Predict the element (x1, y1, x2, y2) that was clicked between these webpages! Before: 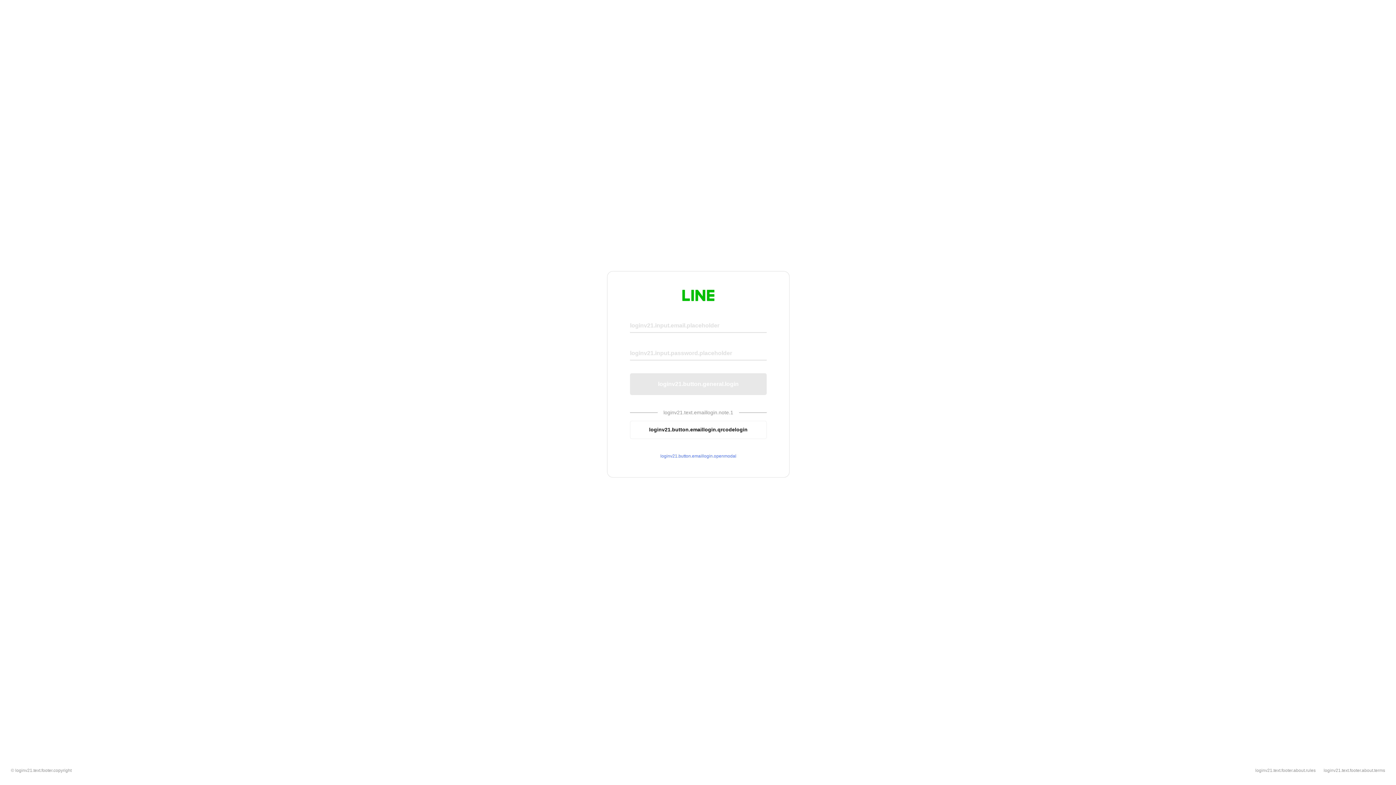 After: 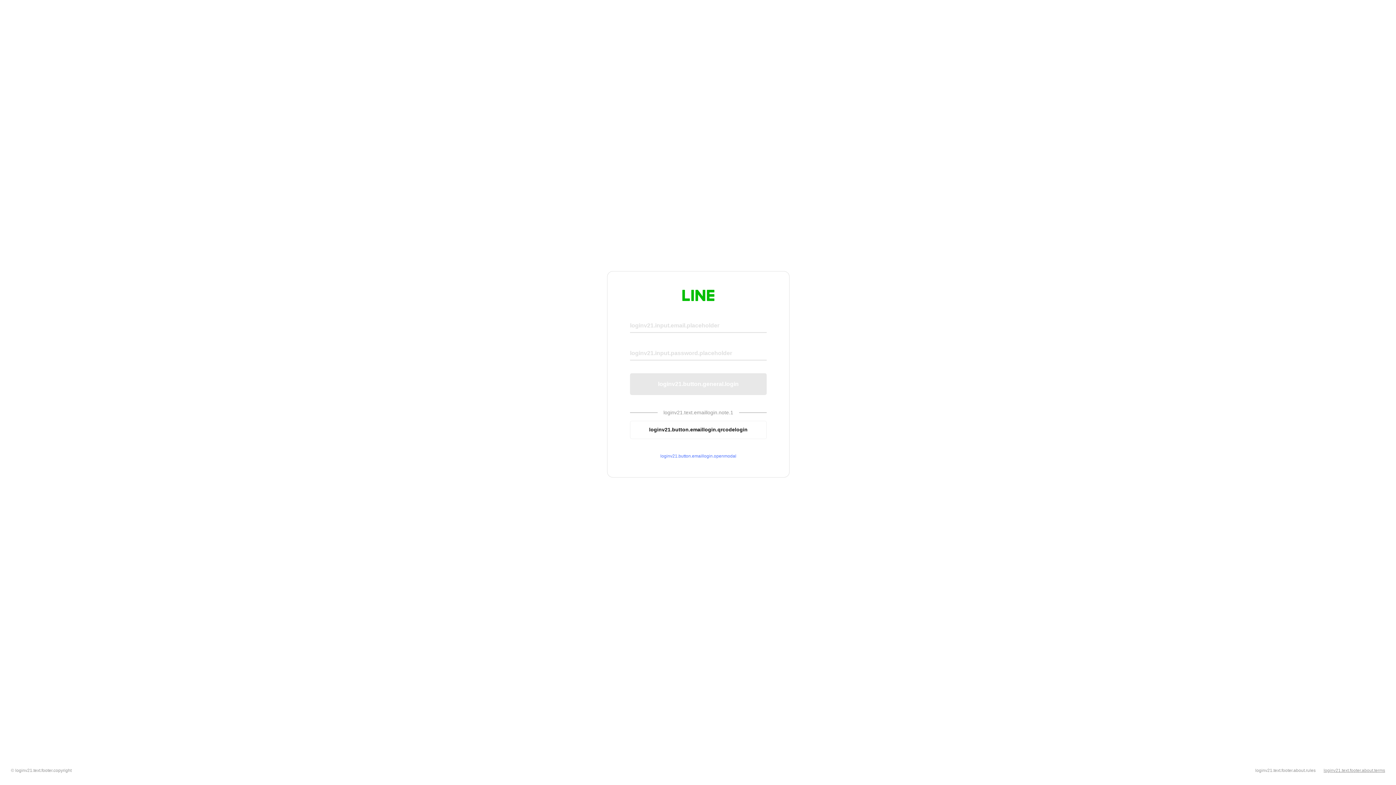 Action: label: loginv21.text.footer.about.terms bbox: (1324, 768, 1385, 773)